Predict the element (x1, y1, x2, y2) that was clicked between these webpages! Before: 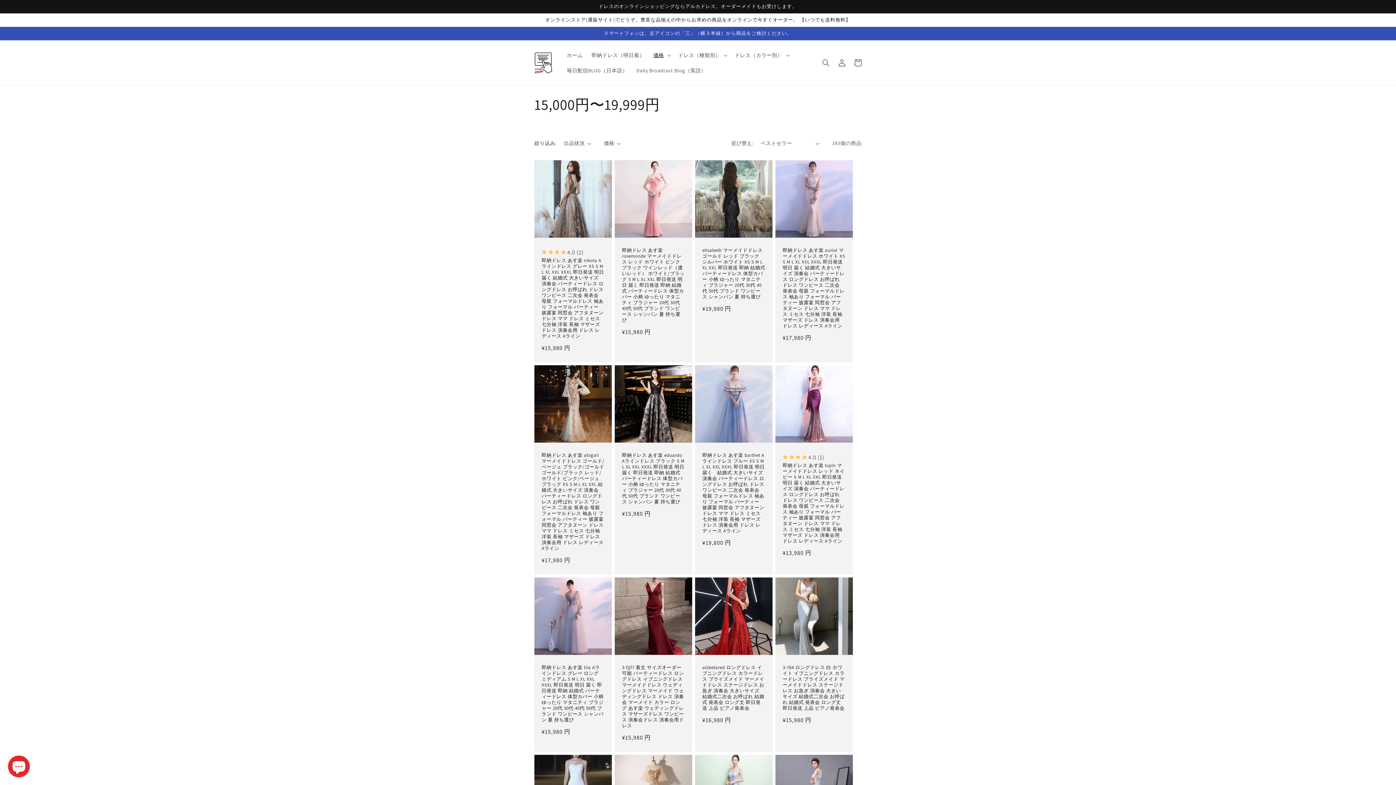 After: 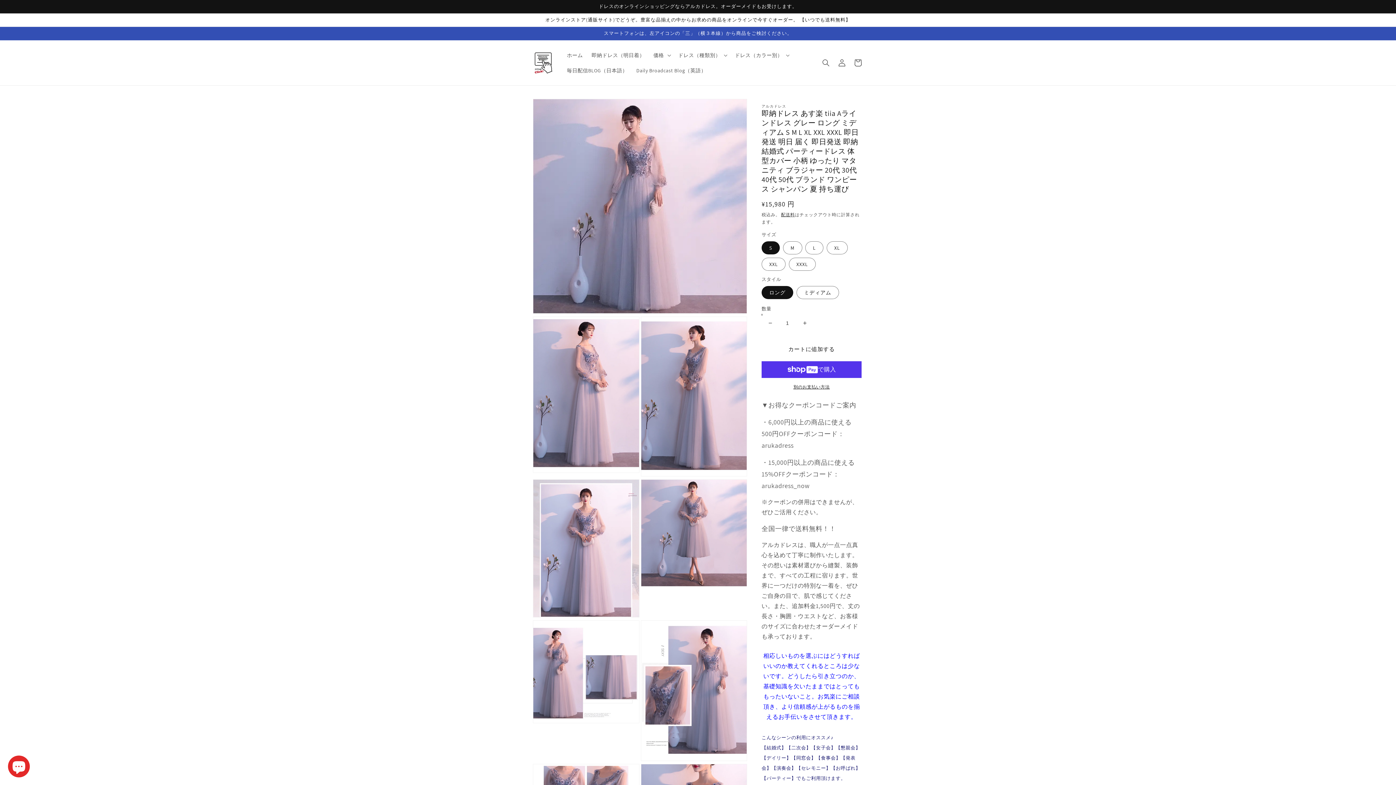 Action: bbox: (541, 665, 604, 723) label: 即納ドレス あす楽 tiia Aラインドレス グレー ロング ミディアム S M L XL XXL XXXL 即日発送 明日 届く 即日発送 即納 結婚式 パーティードレス 体型カバー 小柄 ゆったり マタニティ ブラジャー 20代 30代 40代 50代 ブランド ワンピース シャンパン 夏 持ち運び